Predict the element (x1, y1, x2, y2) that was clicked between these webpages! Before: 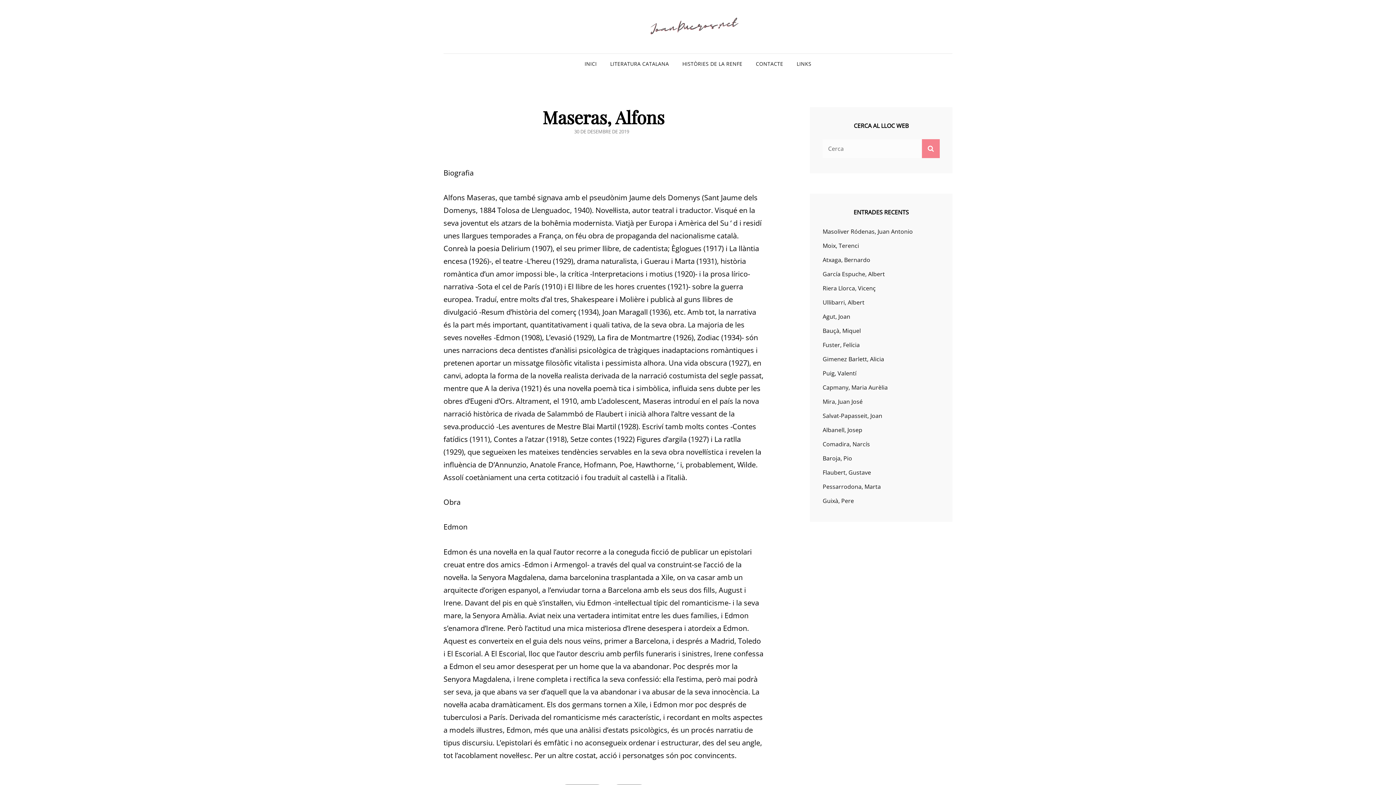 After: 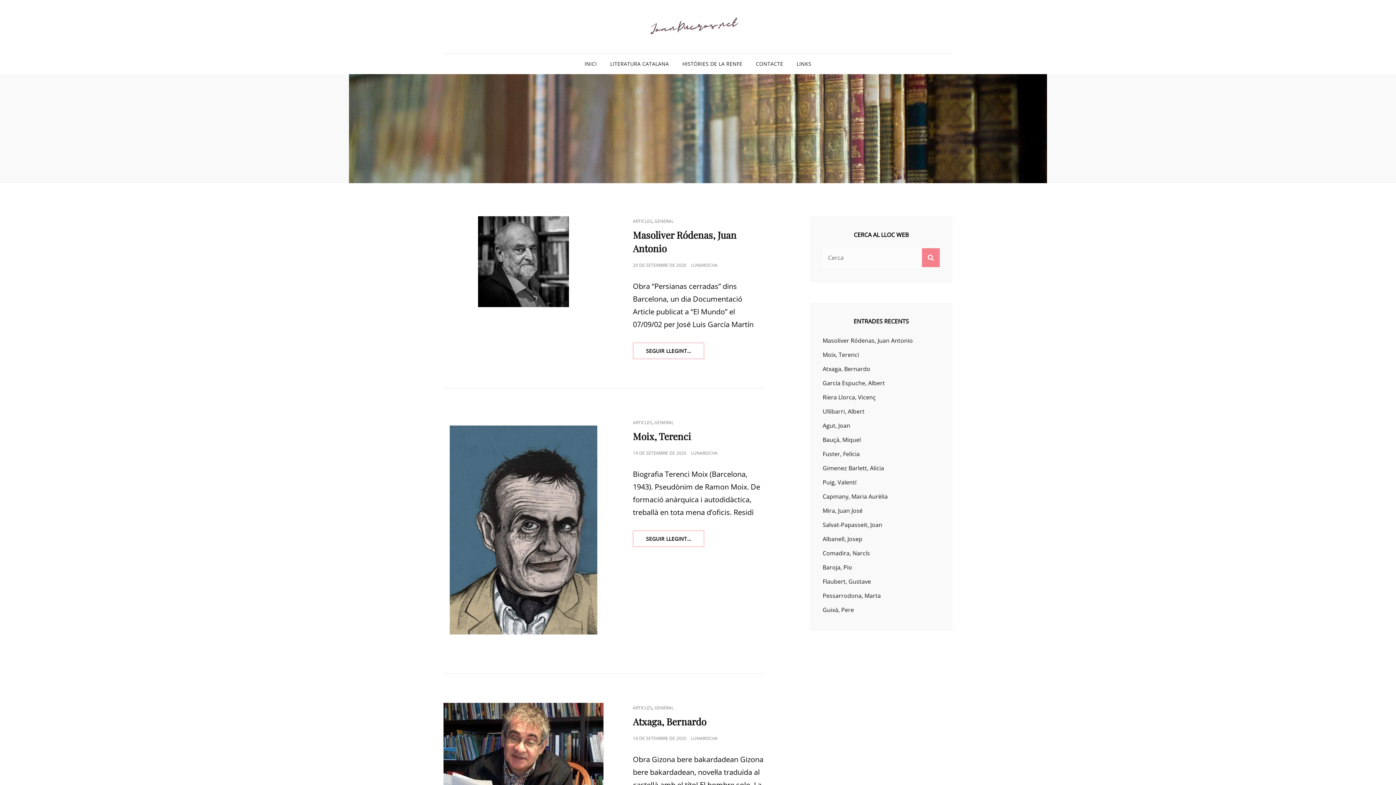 Action: label: INICI bbox: (578, 53, 602, 74)